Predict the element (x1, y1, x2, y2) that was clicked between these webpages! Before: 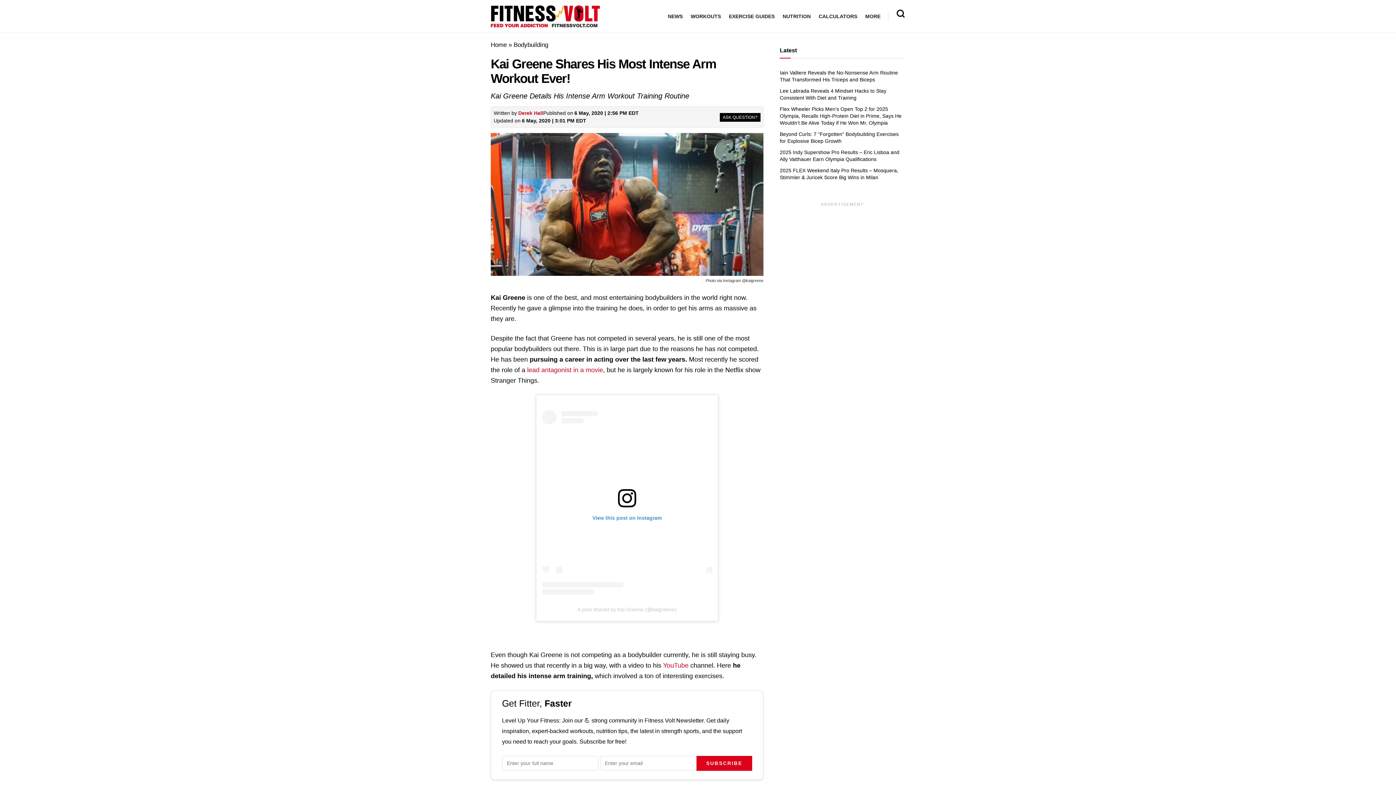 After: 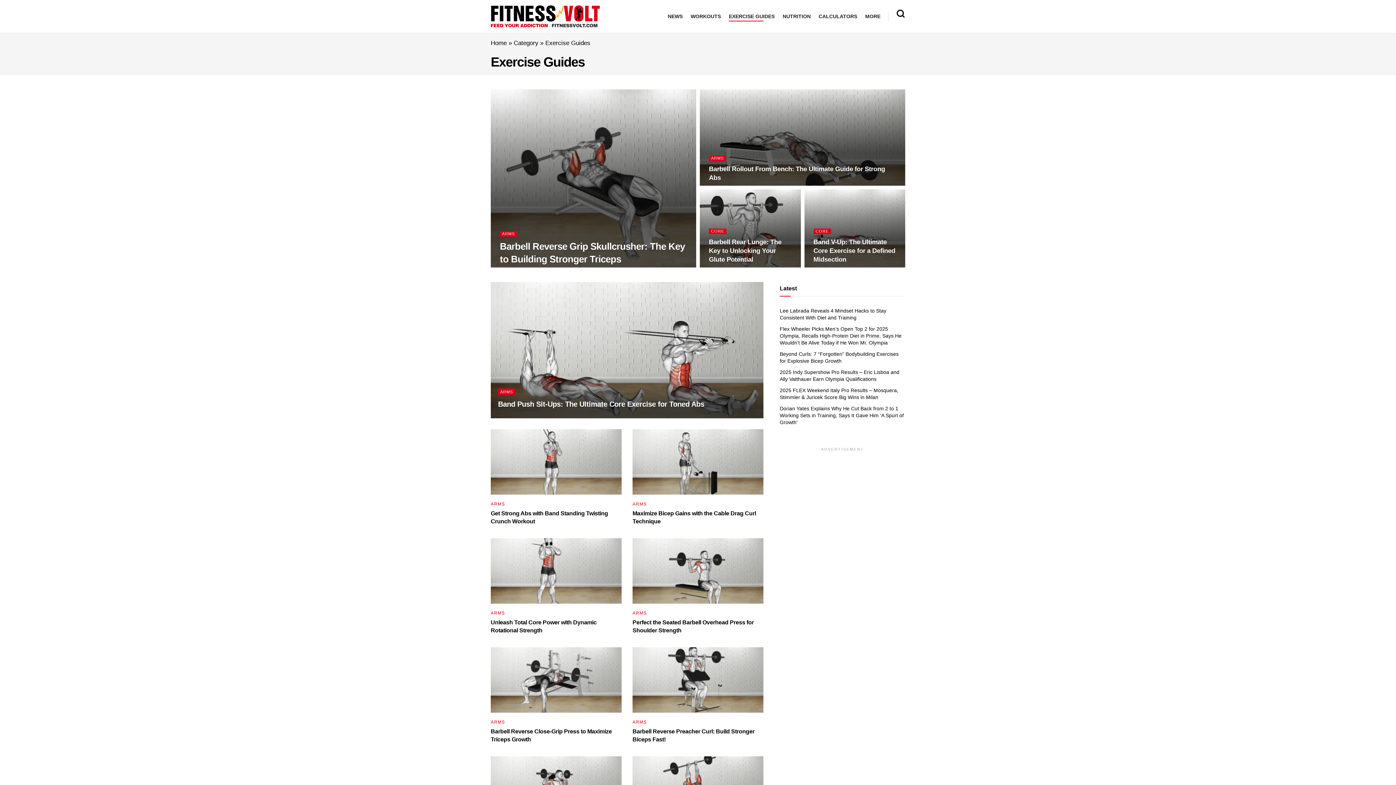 Action: bbox: (729, 11, 774, 21) label: EXERCISE GUIDES